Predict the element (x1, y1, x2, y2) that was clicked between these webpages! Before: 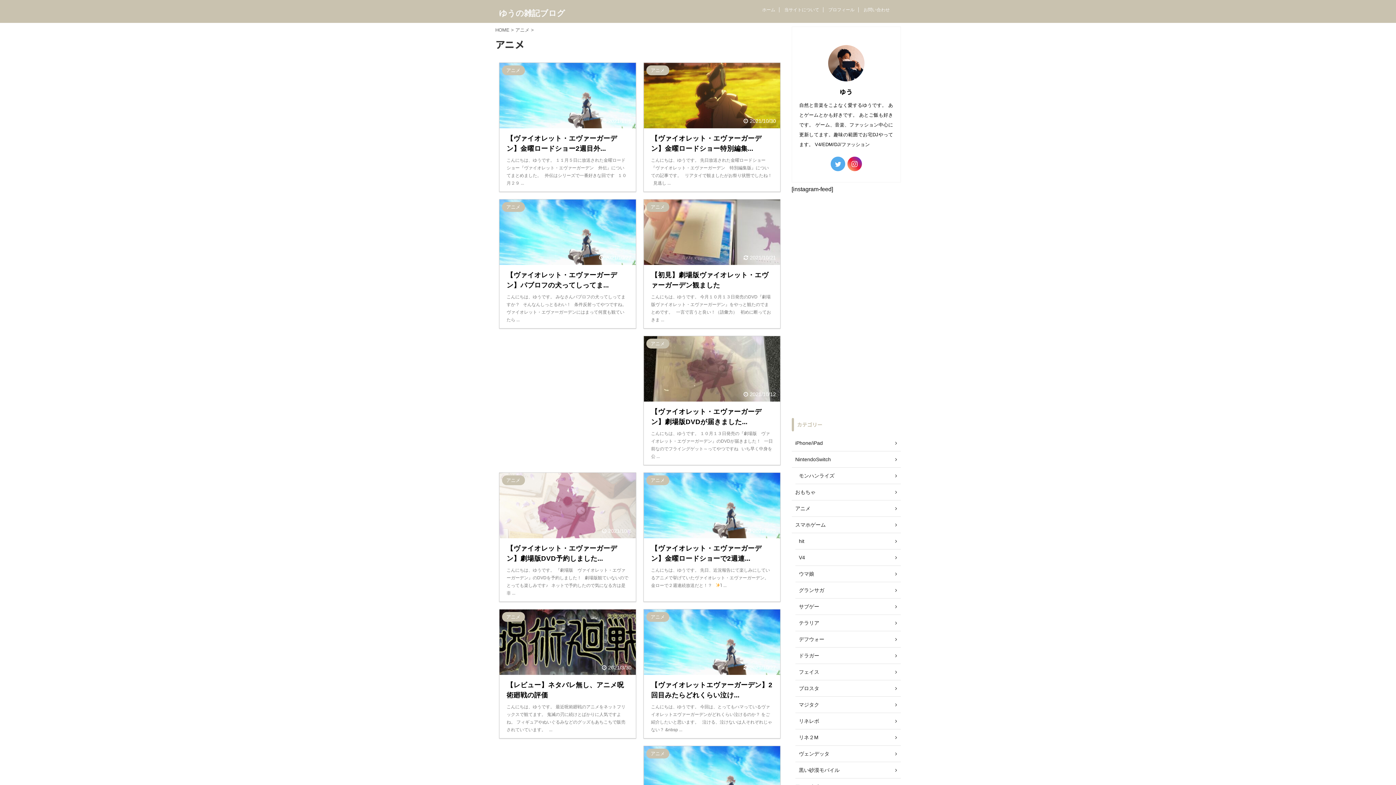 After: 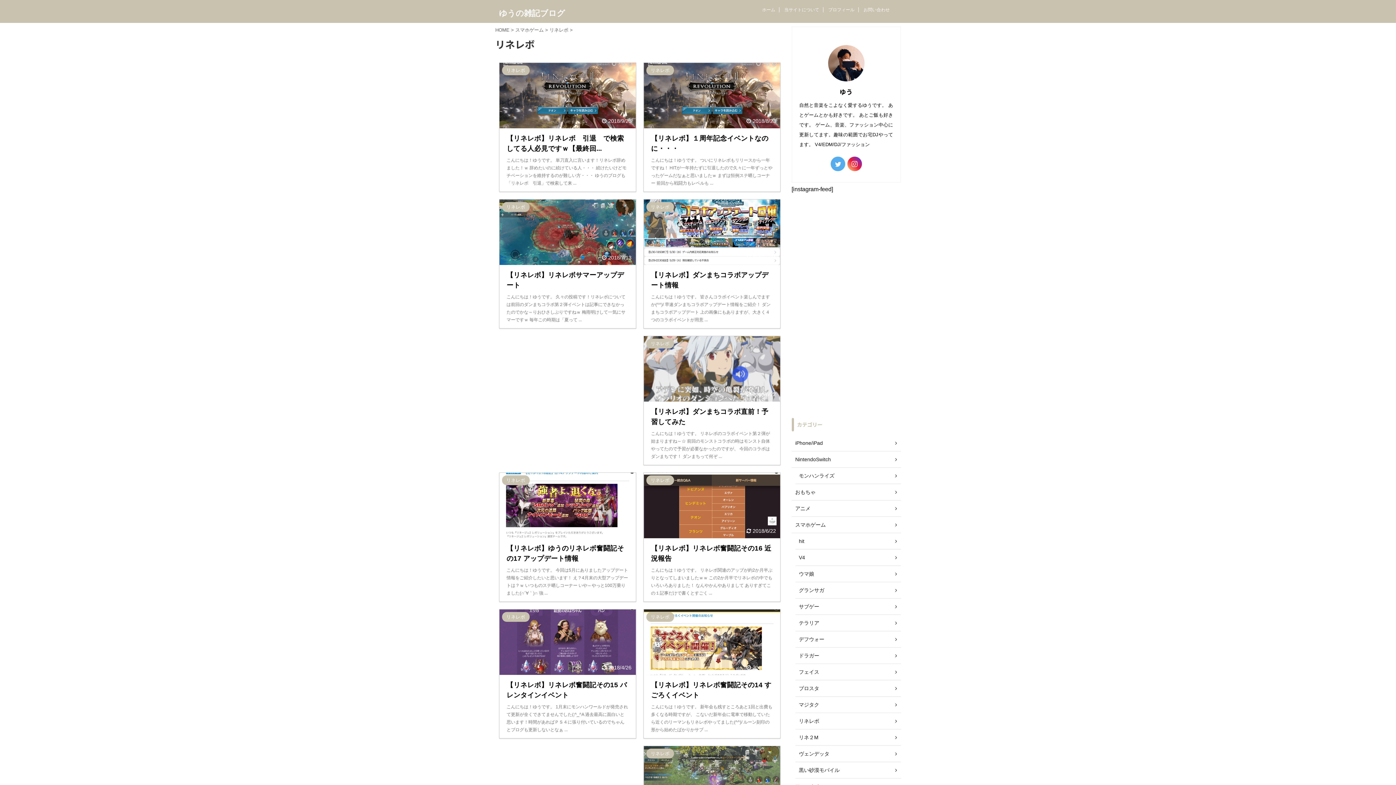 Action: label: リネレボ bbox: (795, 713, 900, 729)